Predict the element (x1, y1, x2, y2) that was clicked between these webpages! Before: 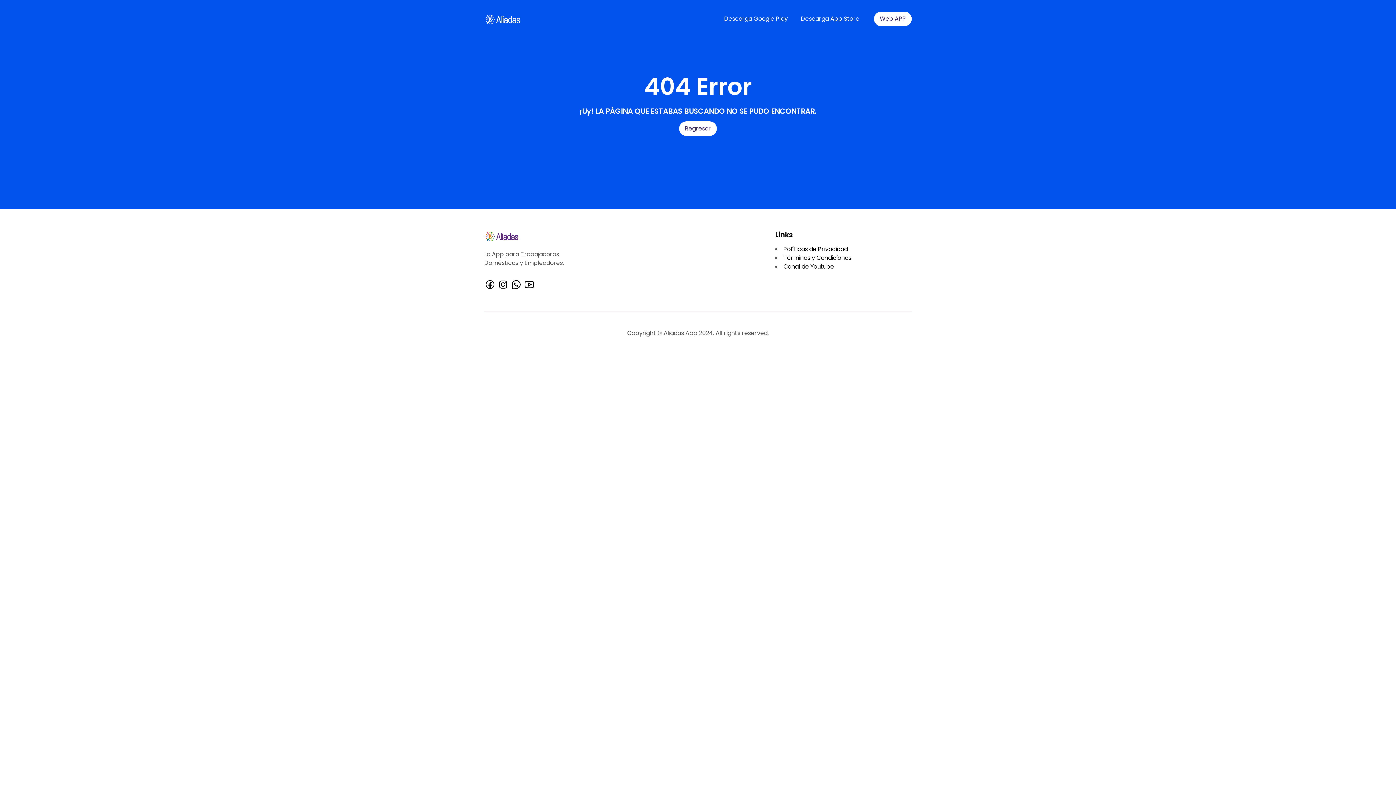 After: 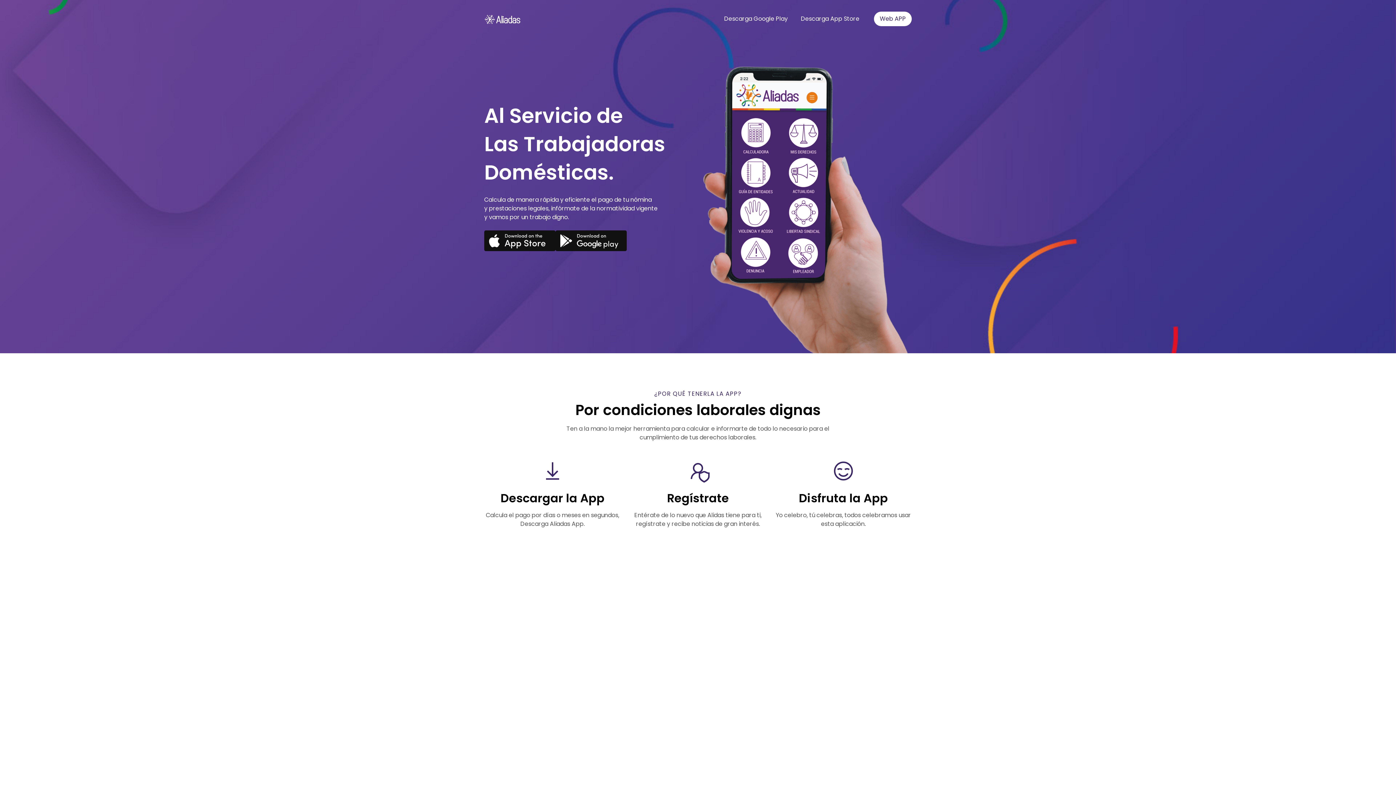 Action: bbox: (484, 229, 520, 242)